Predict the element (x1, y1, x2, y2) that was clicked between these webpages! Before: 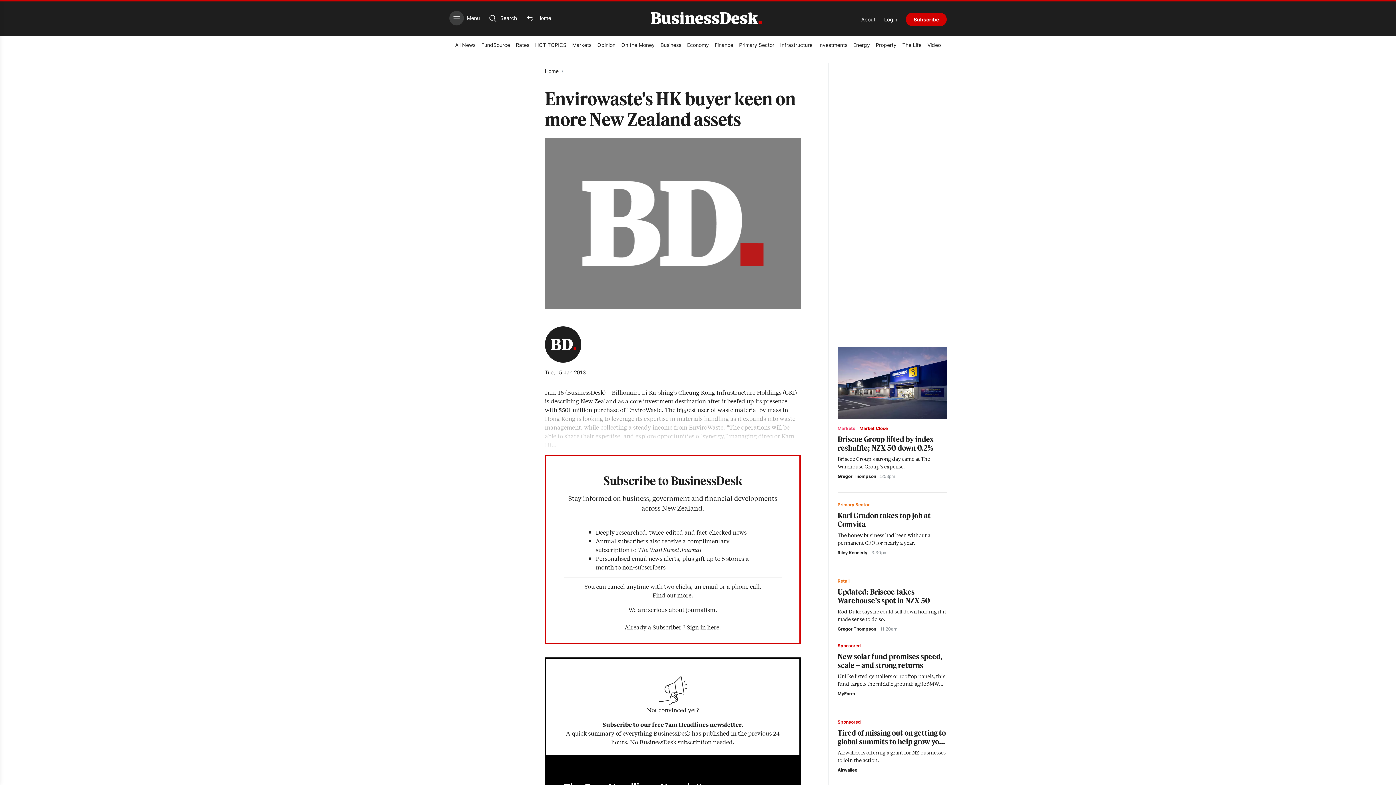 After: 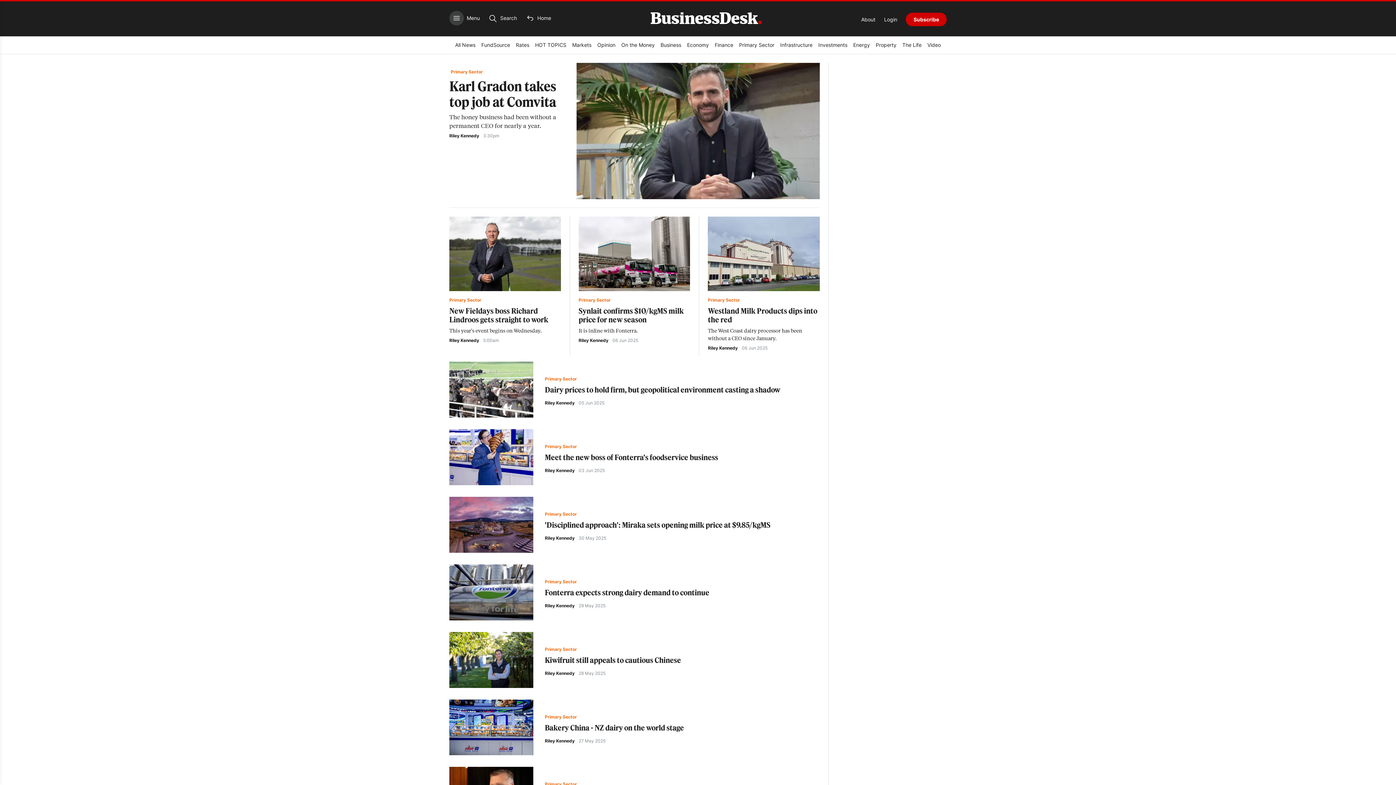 Action: label: Riley Kennedy bbox: (837, 550, 867, 555)